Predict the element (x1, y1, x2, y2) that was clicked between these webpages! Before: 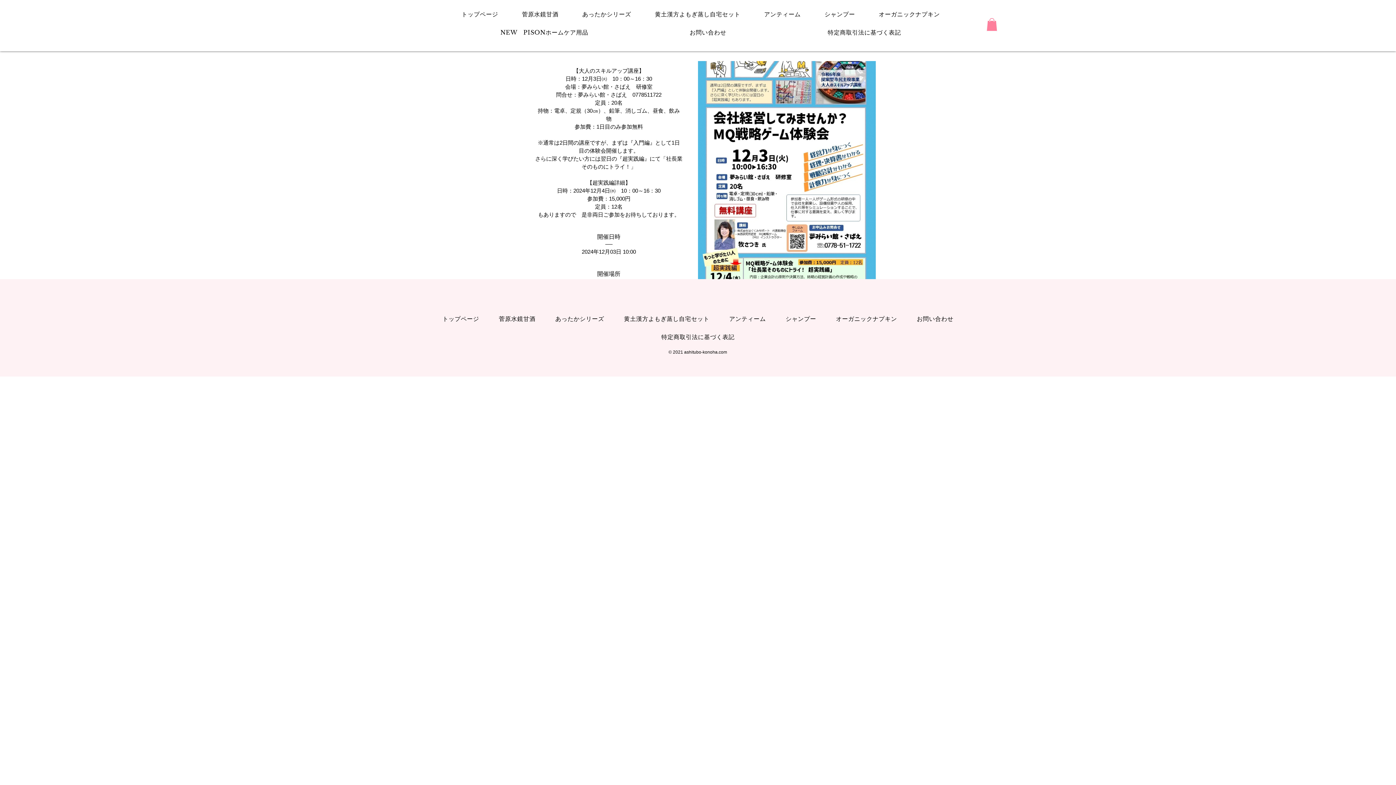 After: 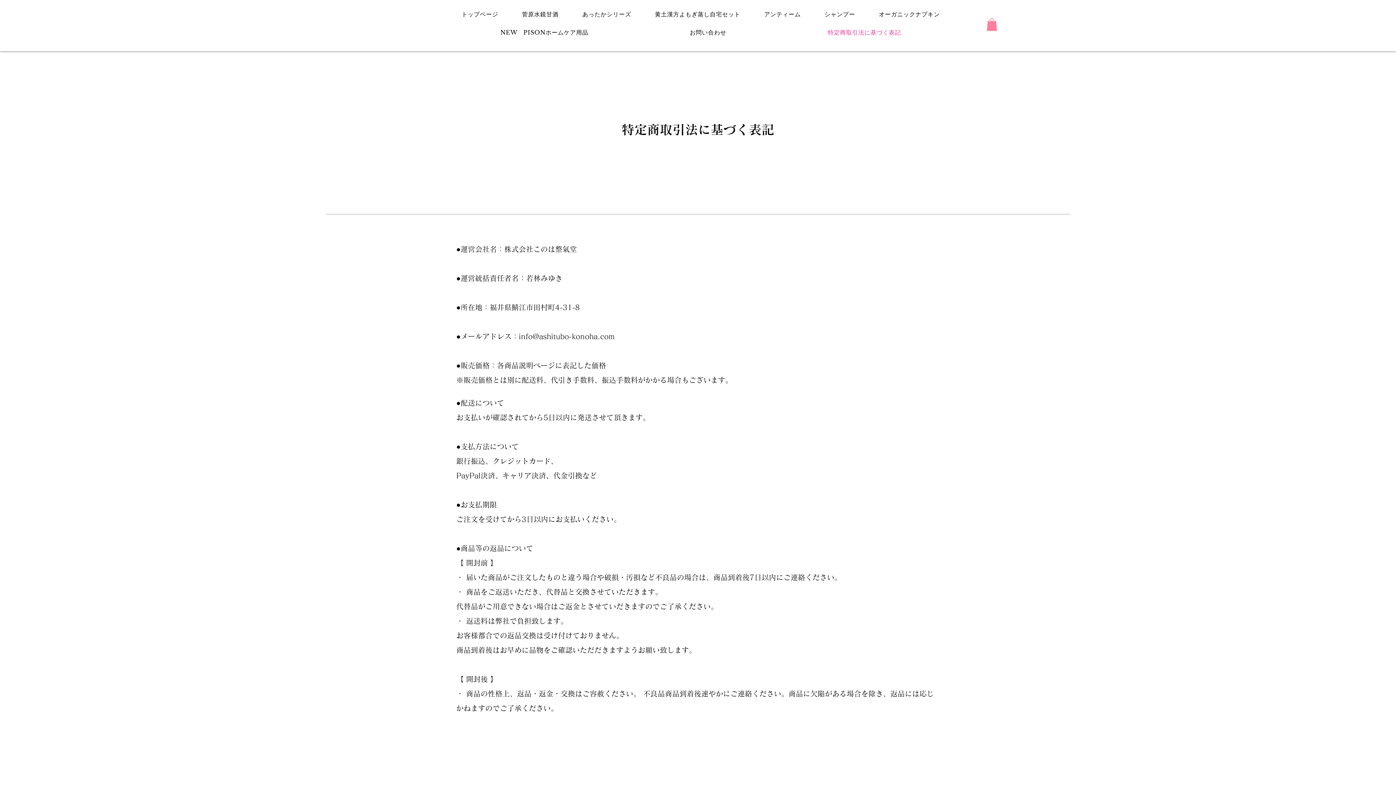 Action: bbox: (780, 25, 949, 40) label: 特定商取引法に基づく表記